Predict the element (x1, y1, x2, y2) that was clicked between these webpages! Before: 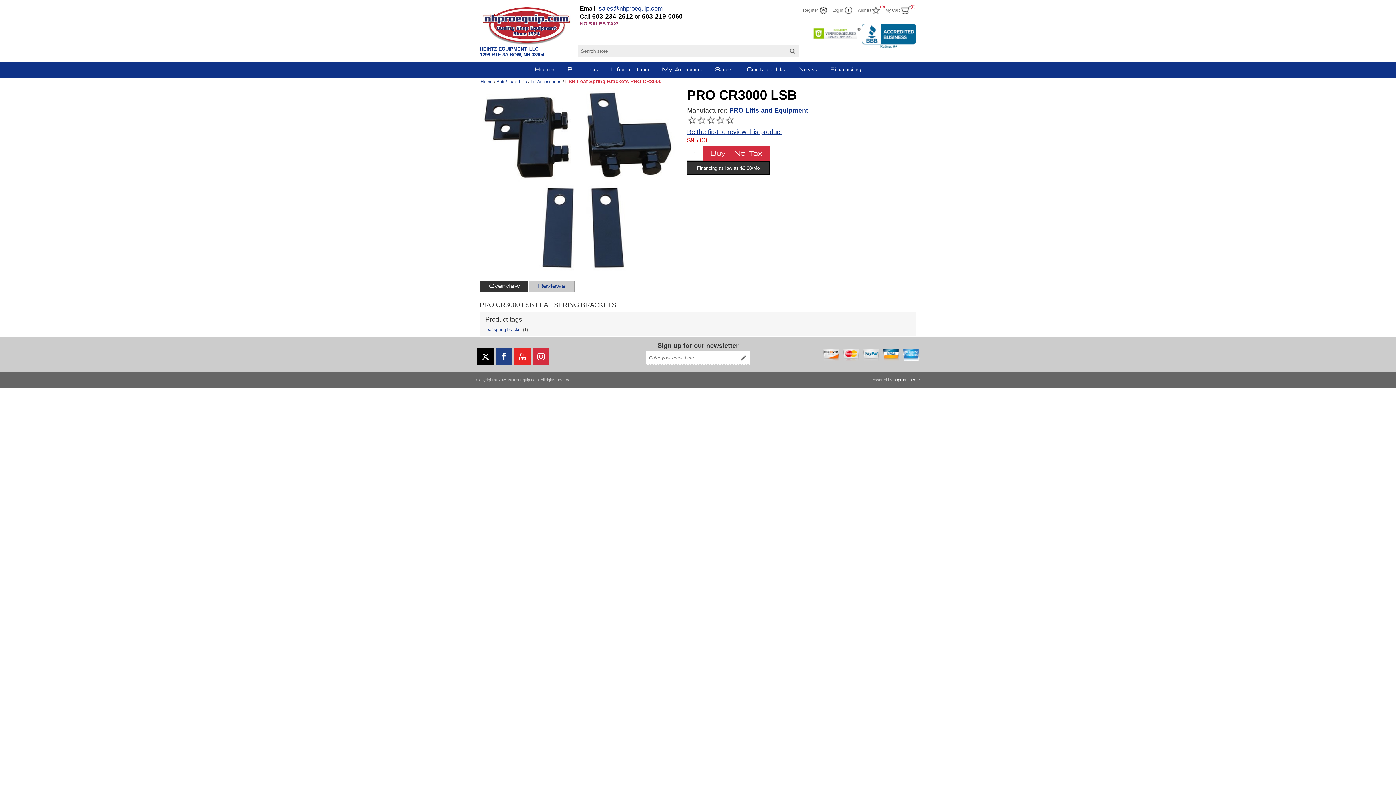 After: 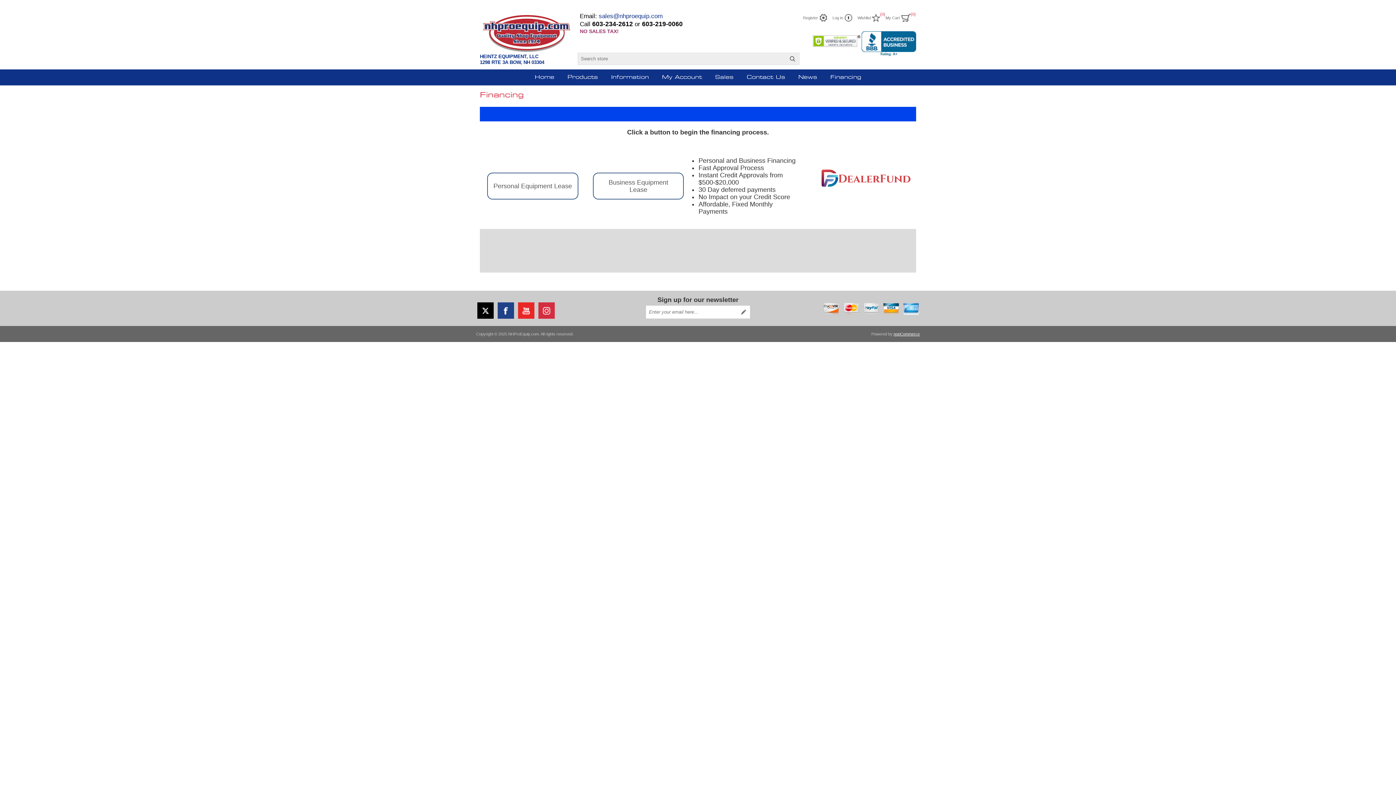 Action: label: Financing bbox: (830, 67, 861, 72)